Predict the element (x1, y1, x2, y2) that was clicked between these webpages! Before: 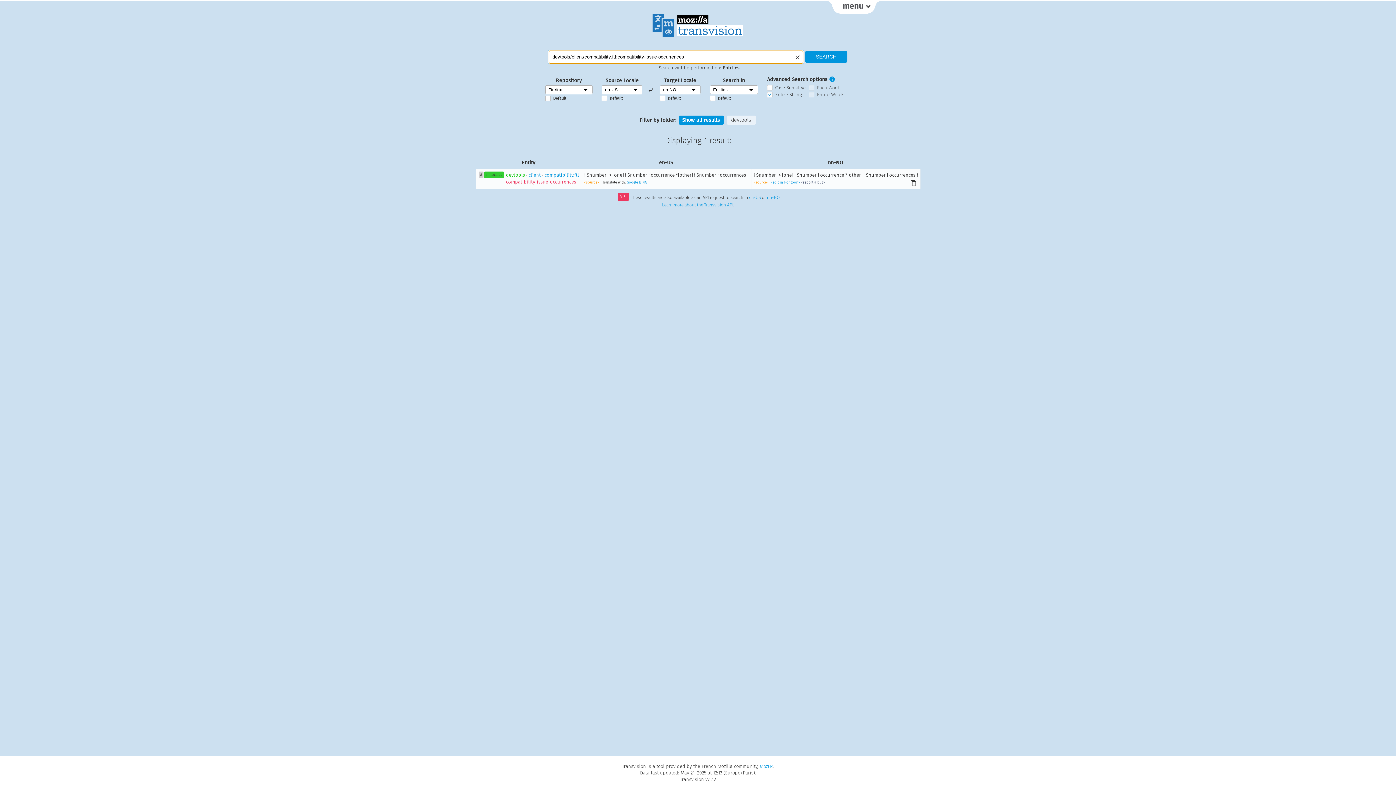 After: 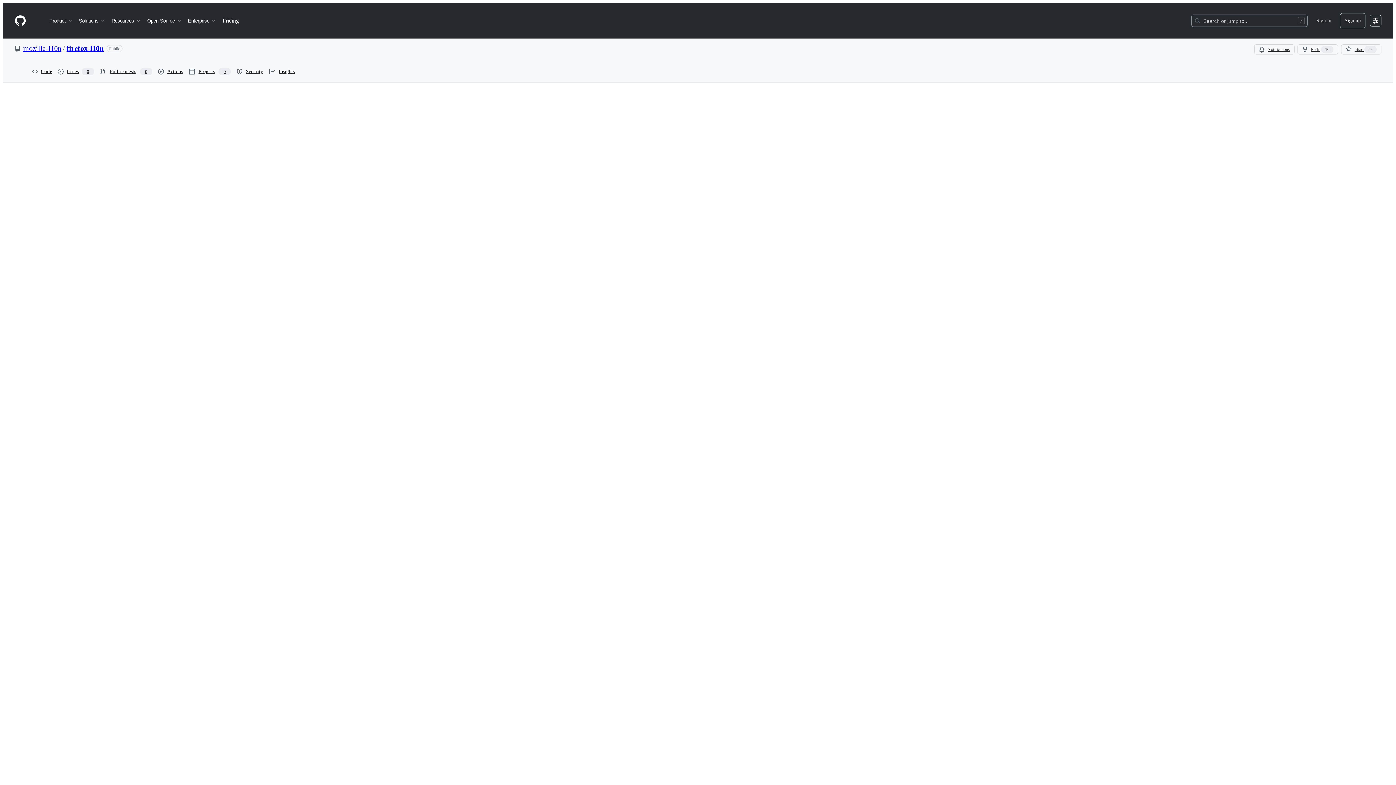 Action: label: <source> bbox: (753, 180, 768, 184)